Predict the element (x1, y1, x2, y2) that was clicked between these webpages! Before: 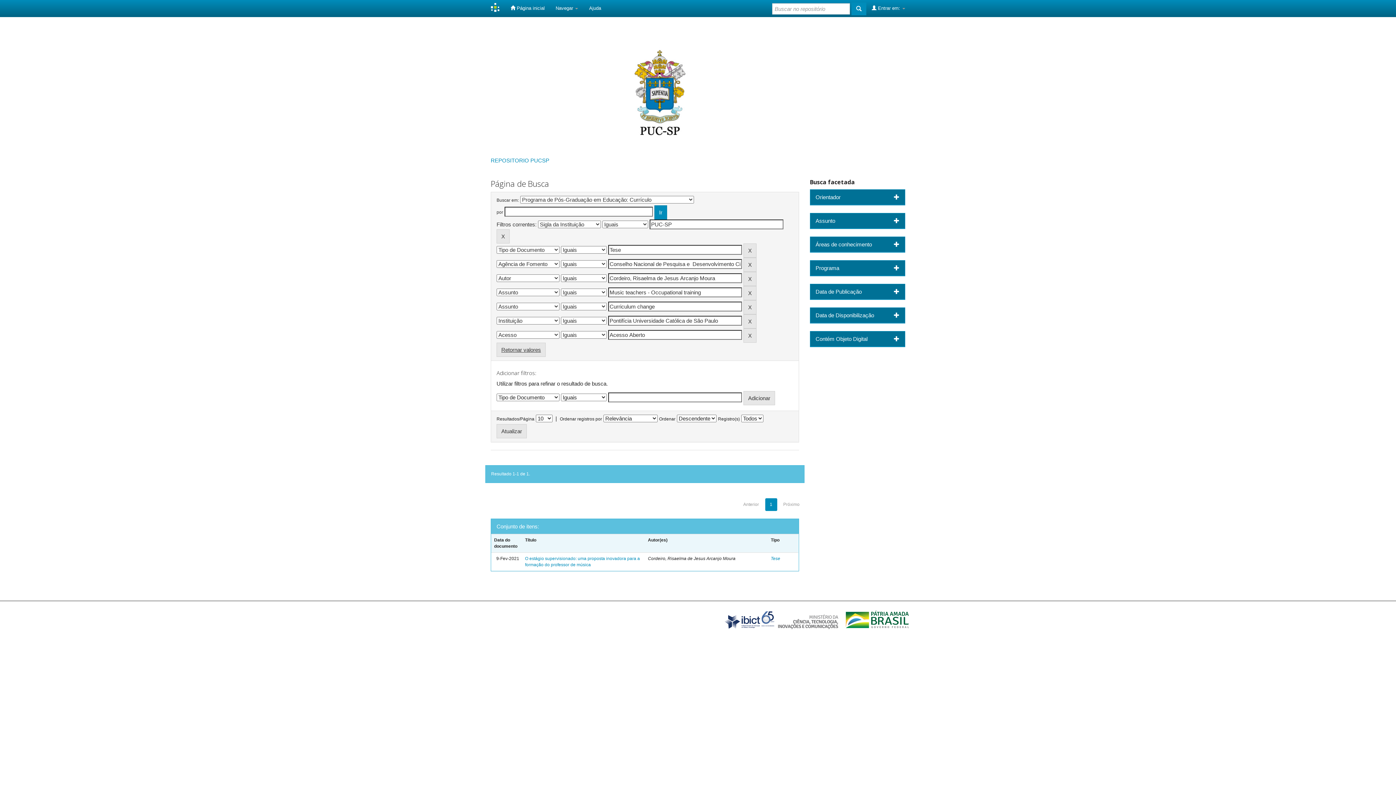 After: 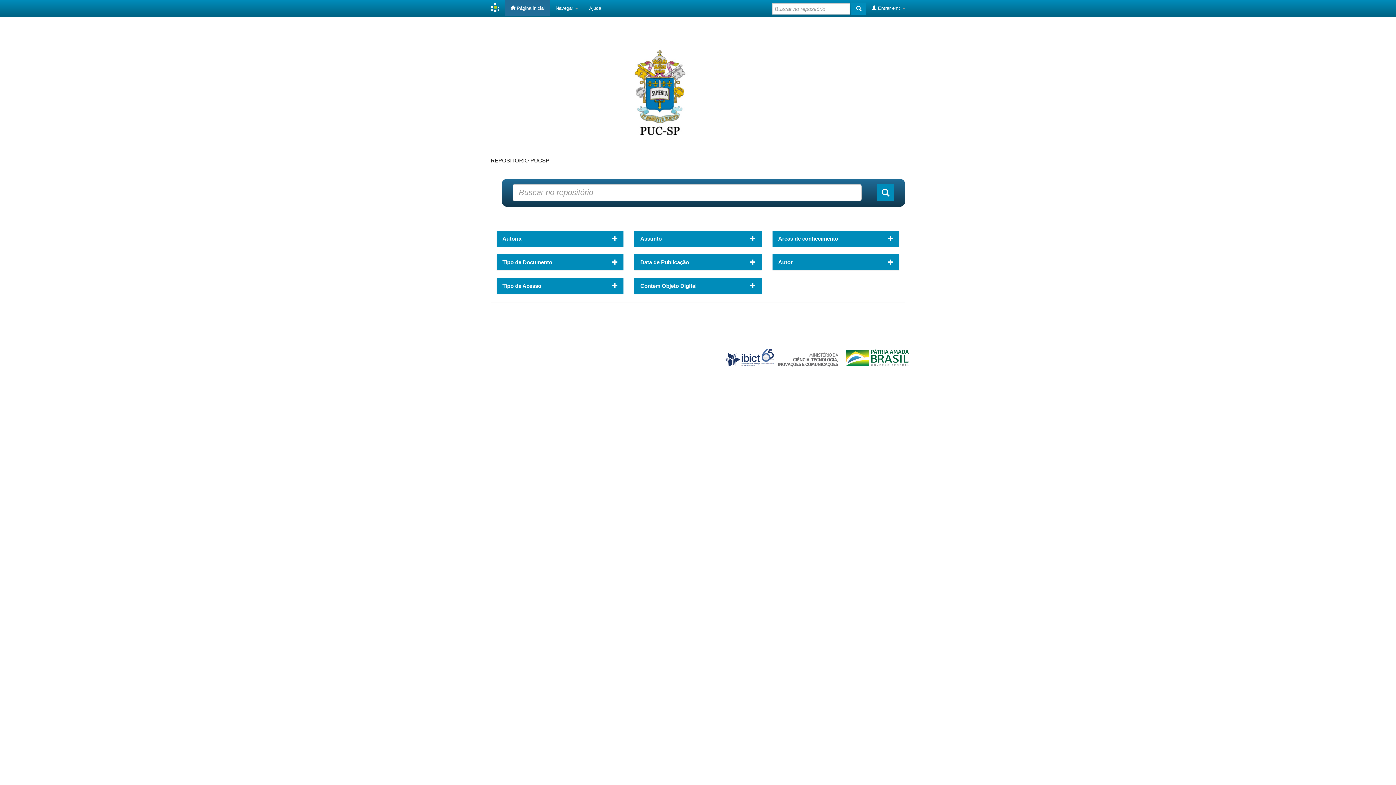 Action: label:  Página inicial bbox: (505, 0, 550, 16)